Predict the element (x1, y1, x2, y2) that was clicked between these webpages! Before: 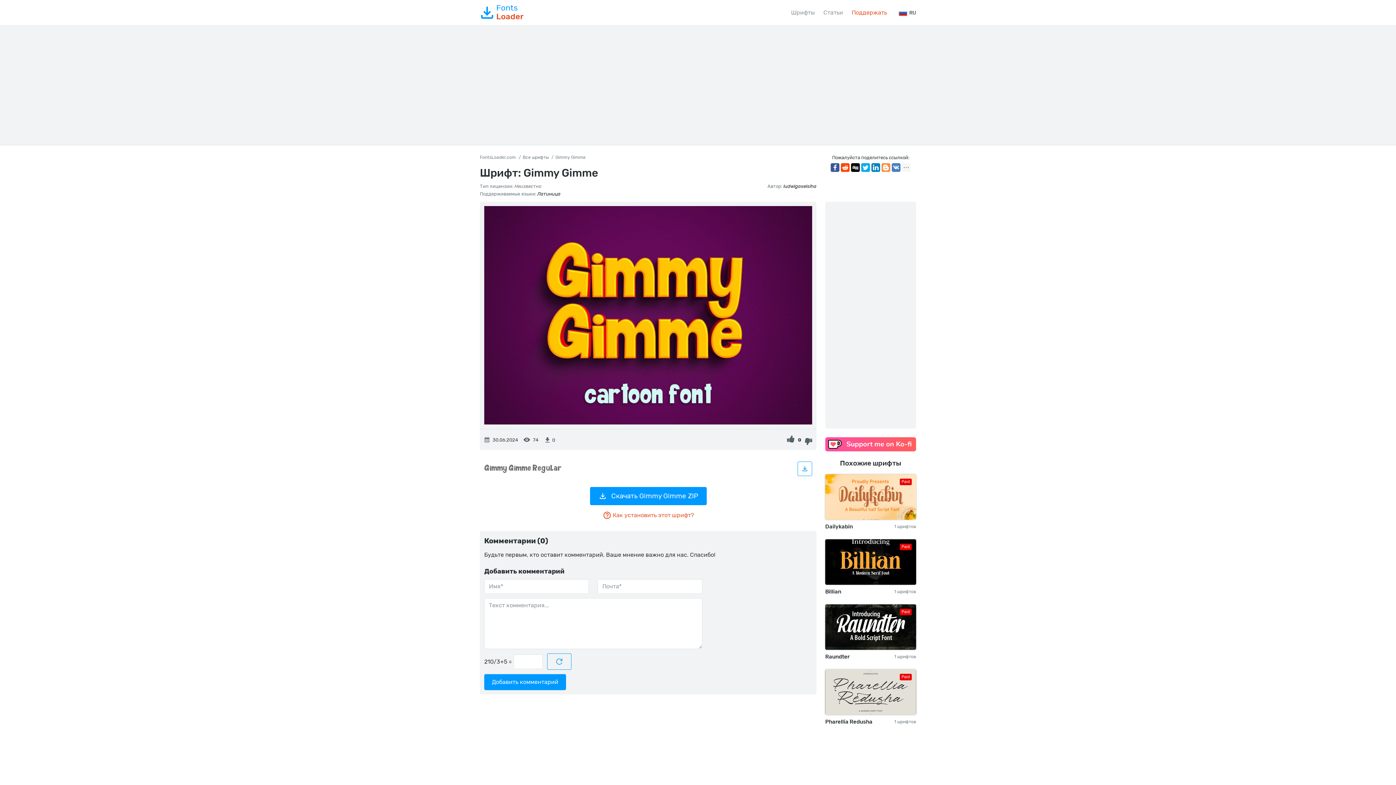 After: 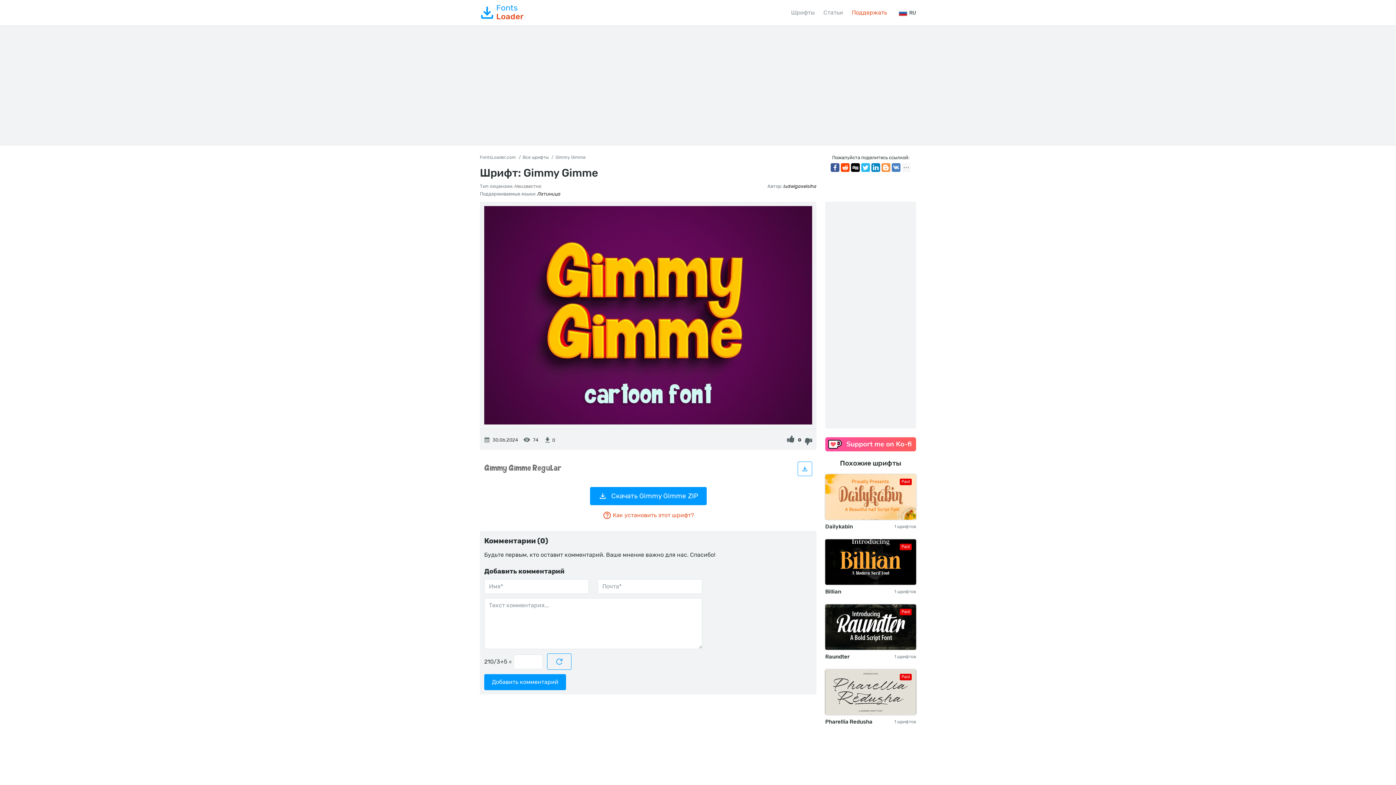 Action: bbox: (861, 163, 870, 172)